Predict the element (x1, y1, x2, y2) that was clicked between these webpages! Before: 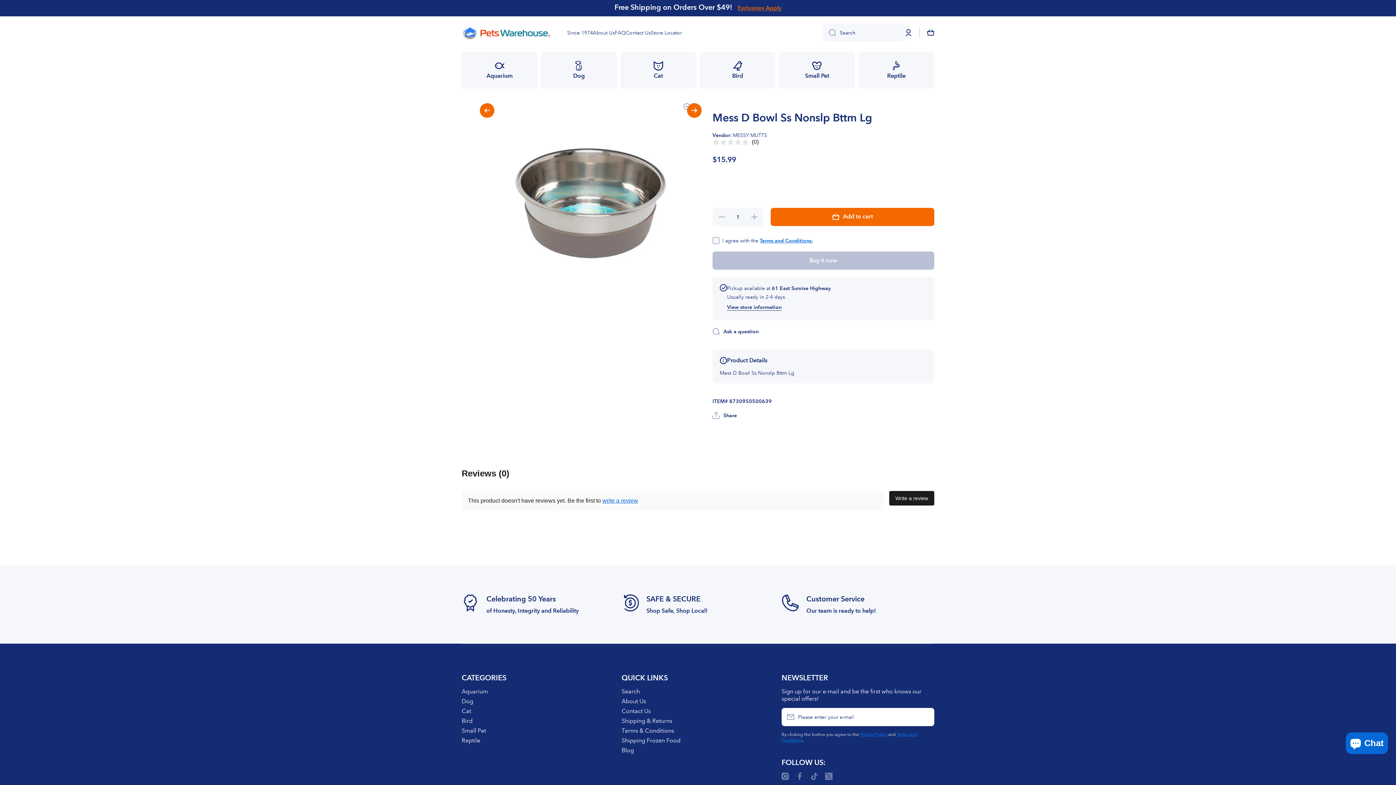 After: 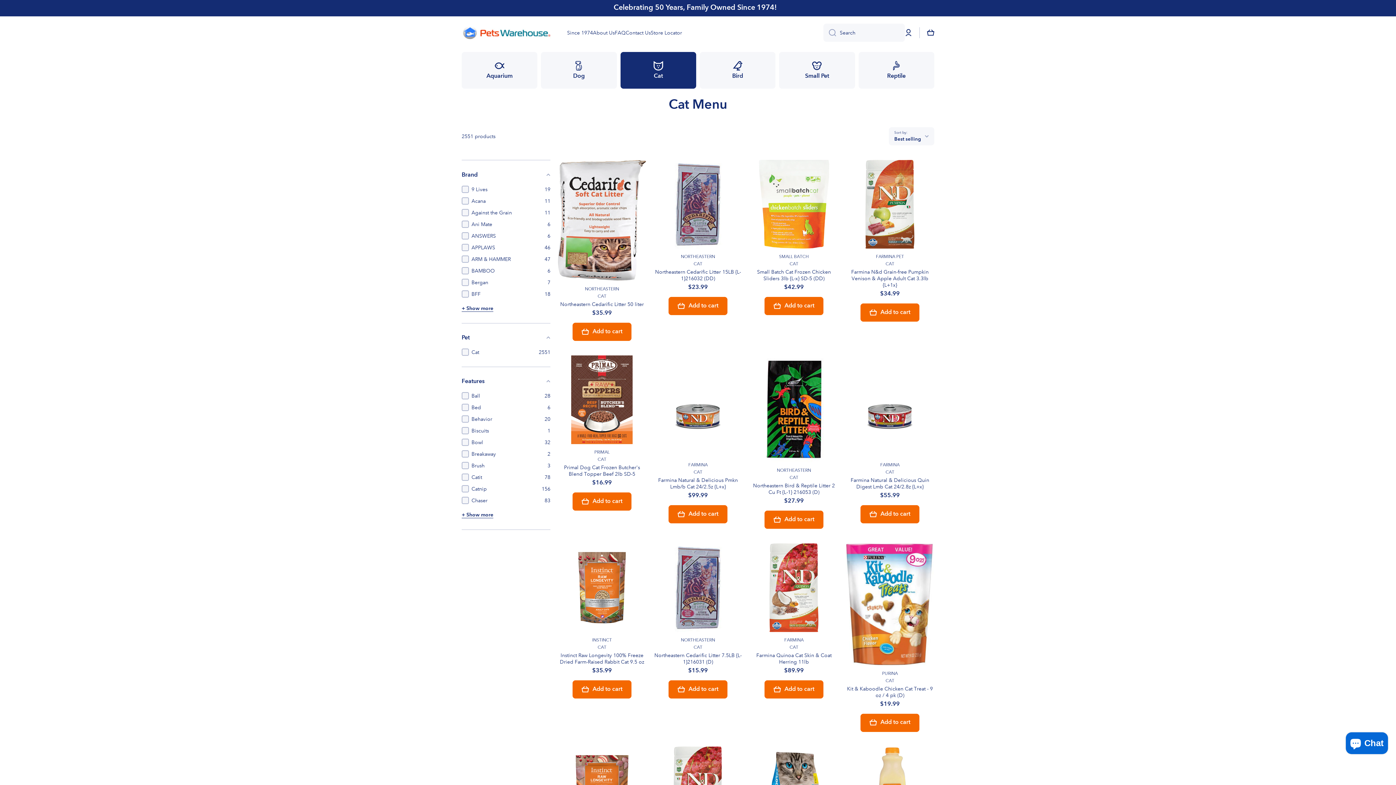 Action: label: Cat bbox: (461, 705, 471, 715)